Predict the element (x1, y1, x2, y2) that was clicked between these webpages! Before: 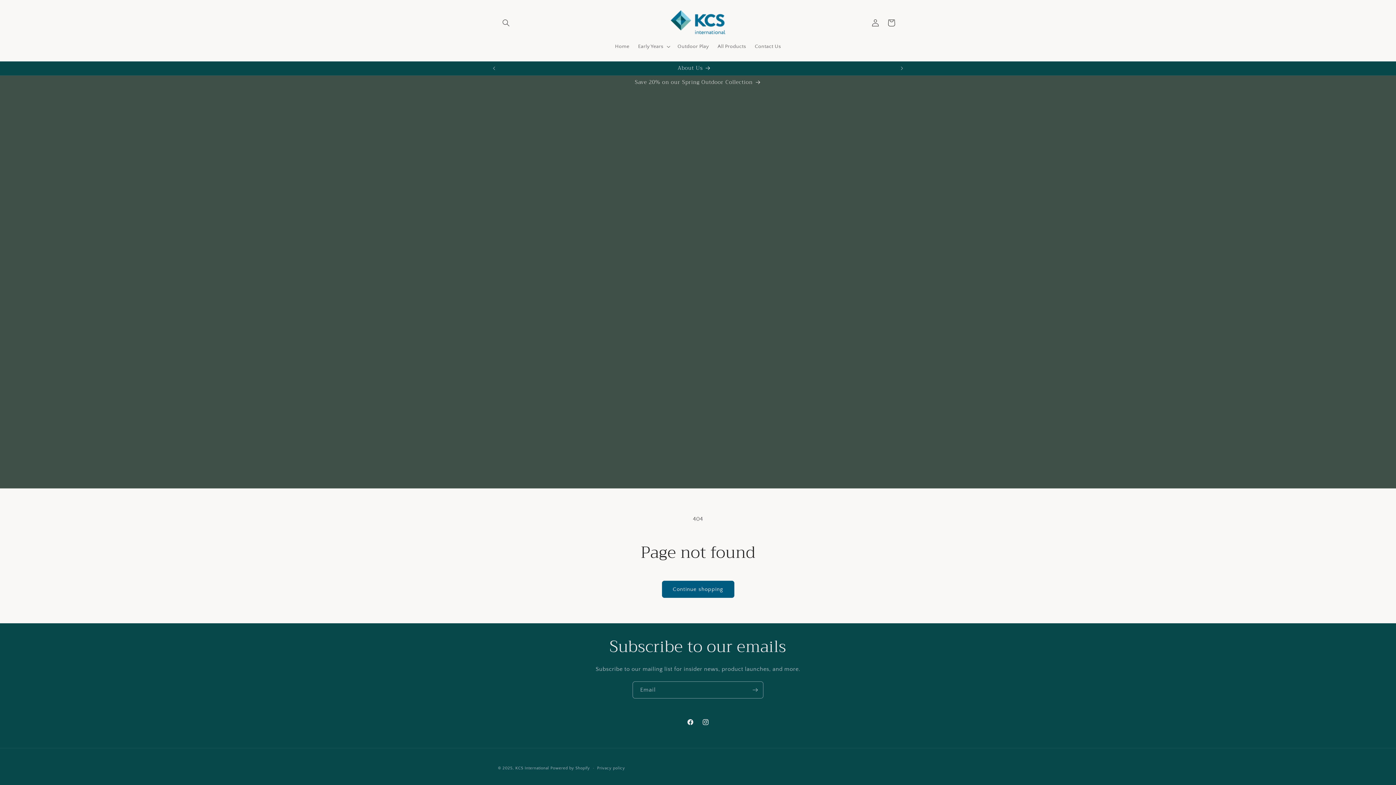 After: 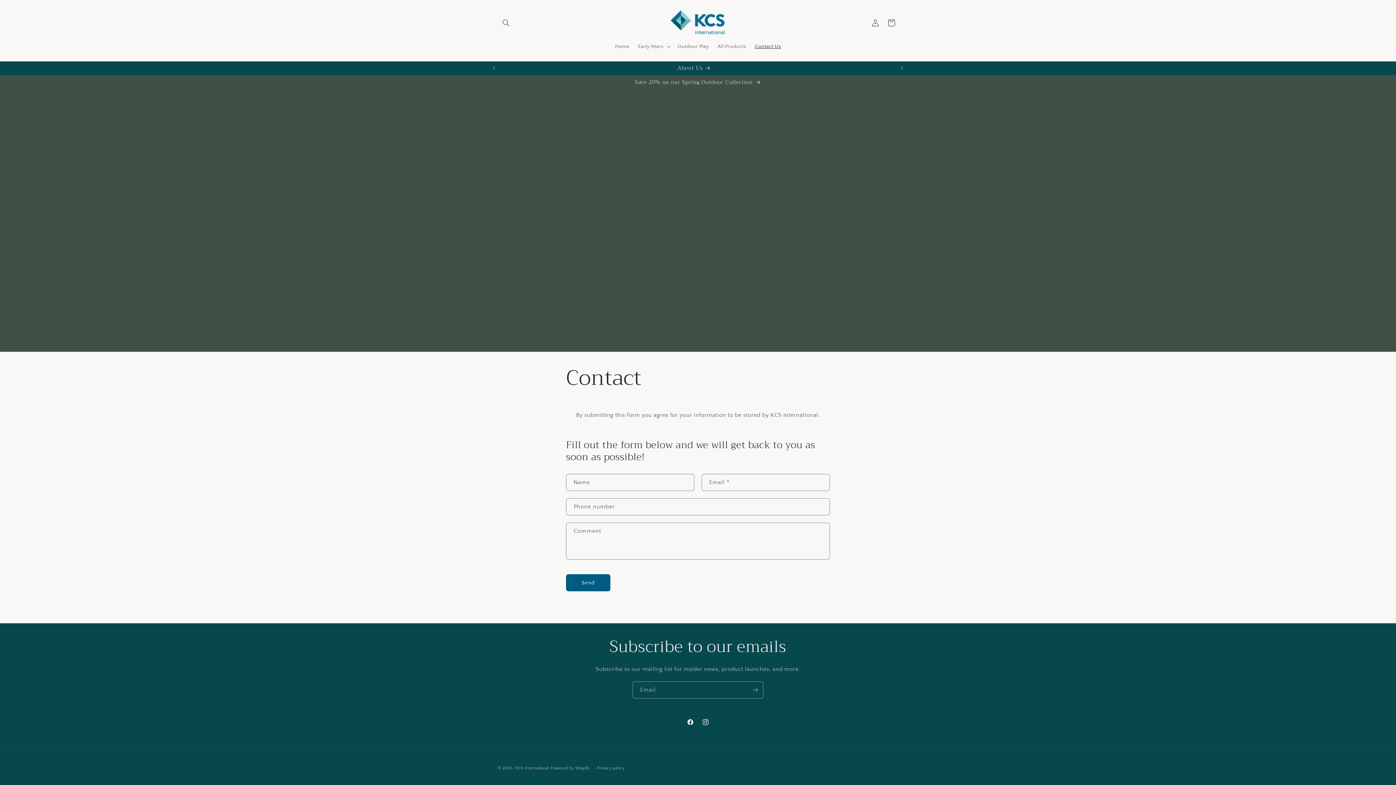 Action: label: Contact Us bbox: (750, 38, 785, 54)